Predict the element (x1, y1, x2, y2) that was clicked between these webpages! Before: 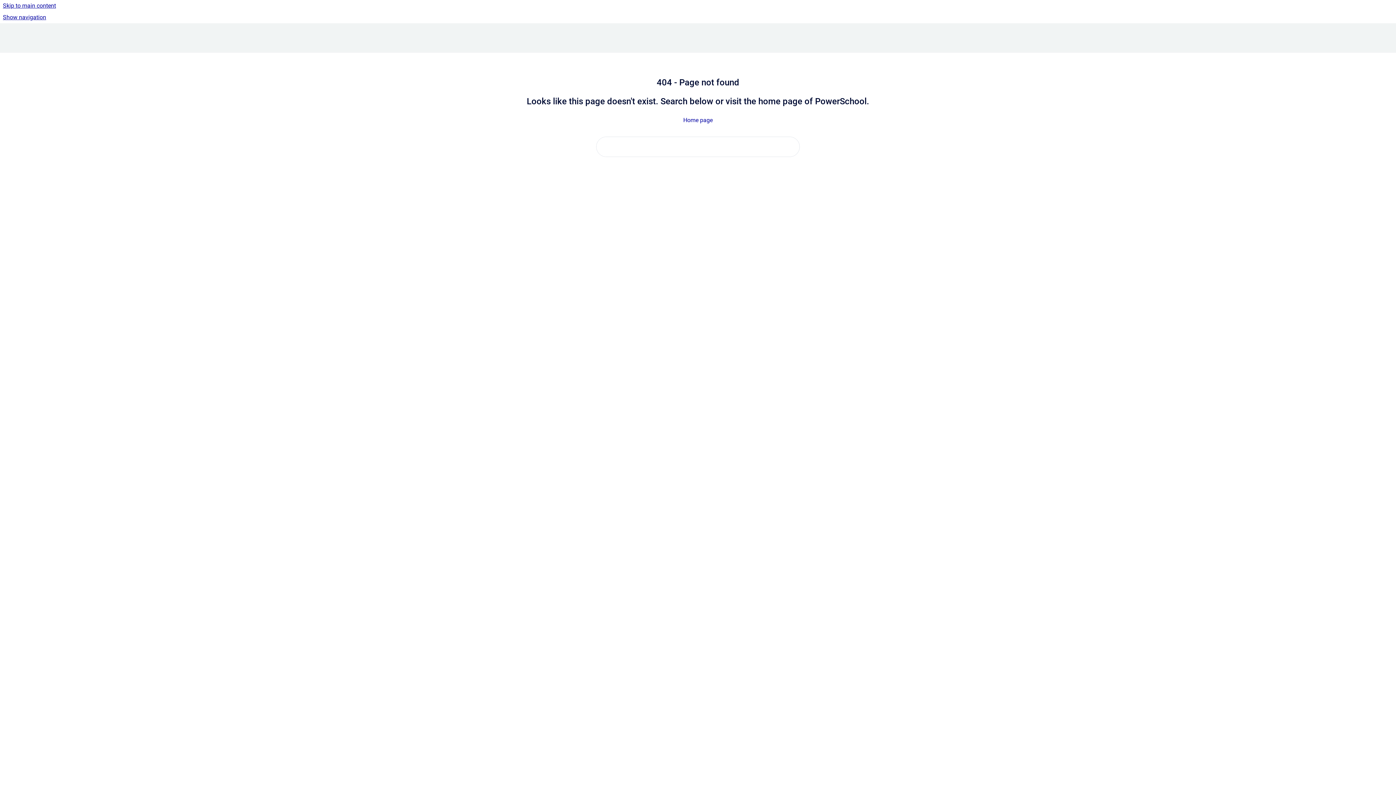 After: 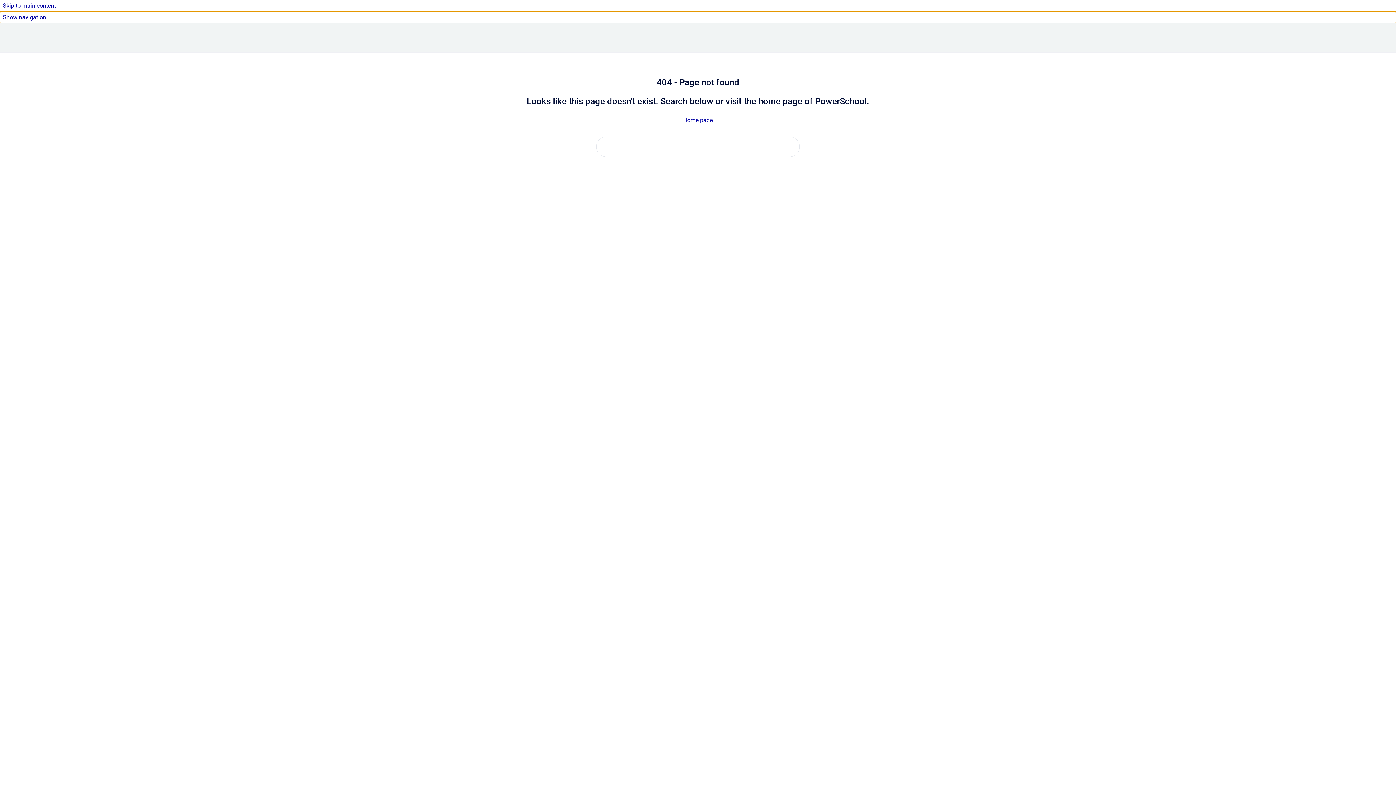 Action: bbox: (0, 11, 1396, 23) label: Show navigation